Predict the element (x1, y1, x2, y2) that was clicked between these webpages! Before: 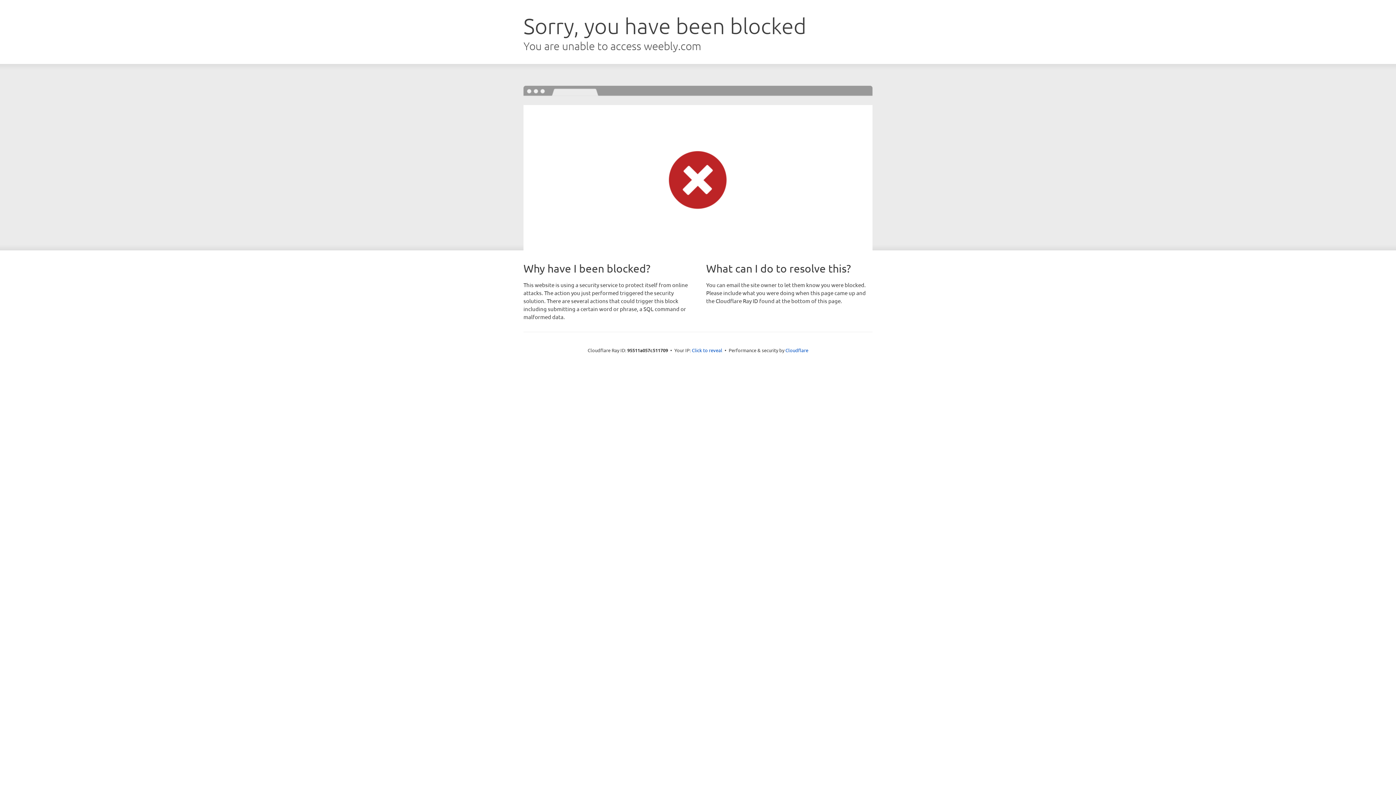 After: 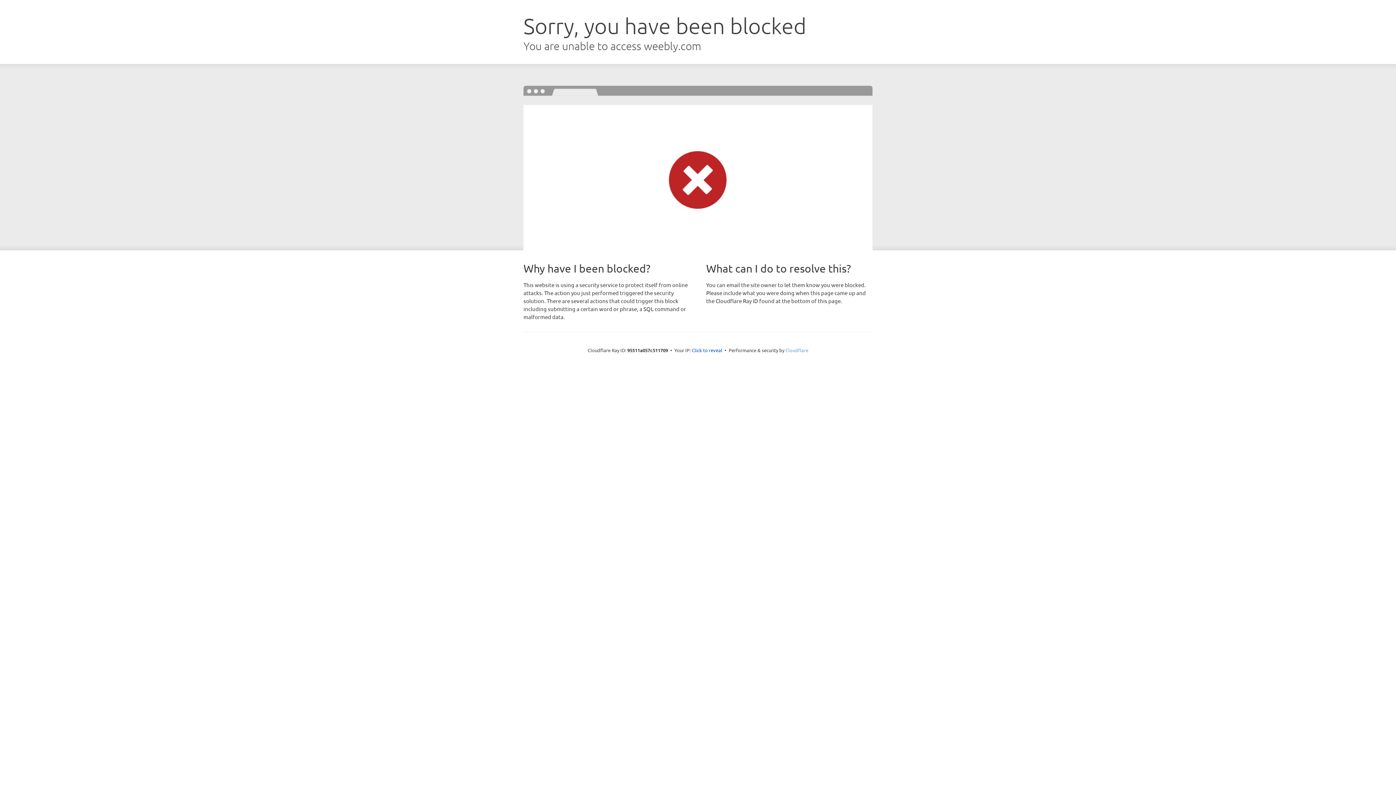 Action: label: Cloudflare bbox: (785, 347, 808, 353)